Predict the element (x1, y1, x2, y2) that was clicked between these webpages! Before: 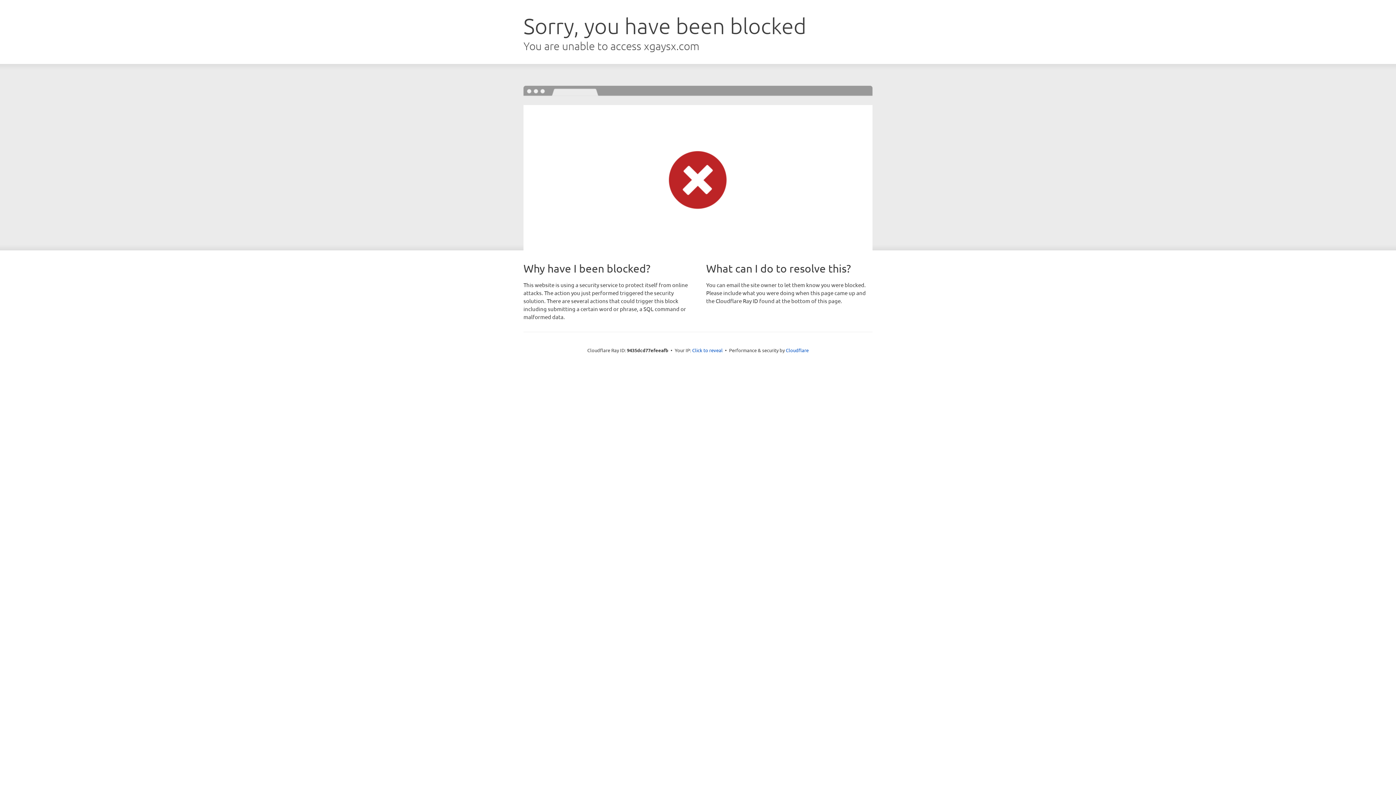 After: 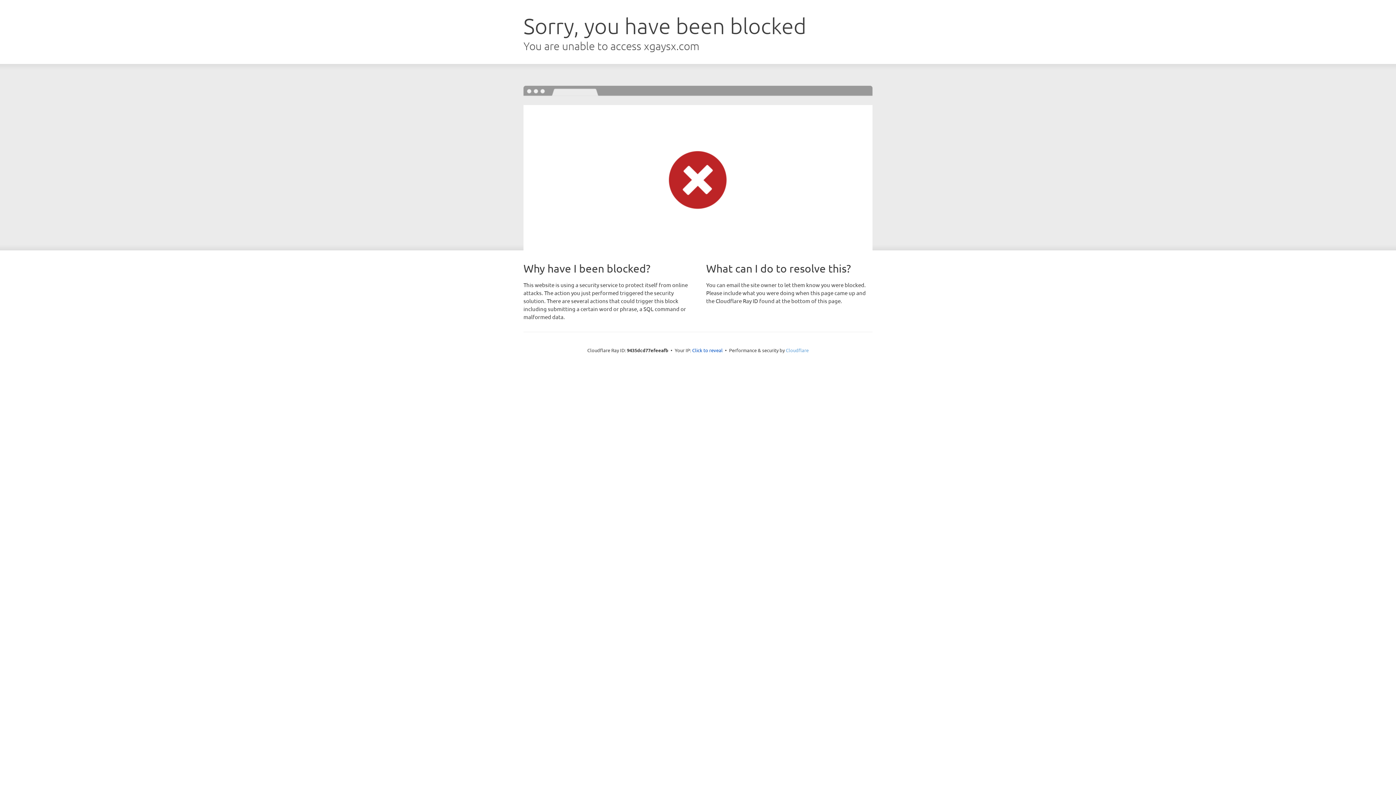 Action: label: Cloudflare bbox: (786, 347, 808, 353)